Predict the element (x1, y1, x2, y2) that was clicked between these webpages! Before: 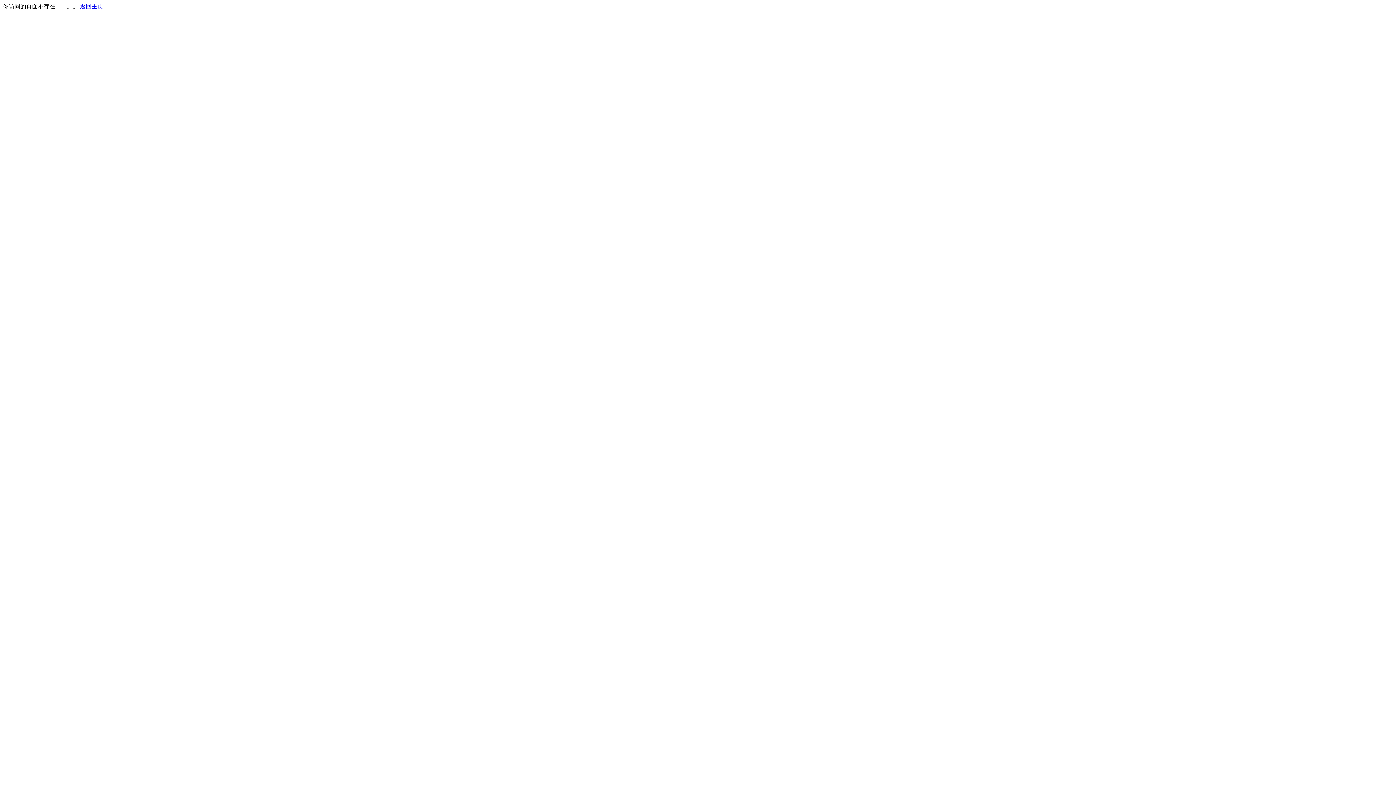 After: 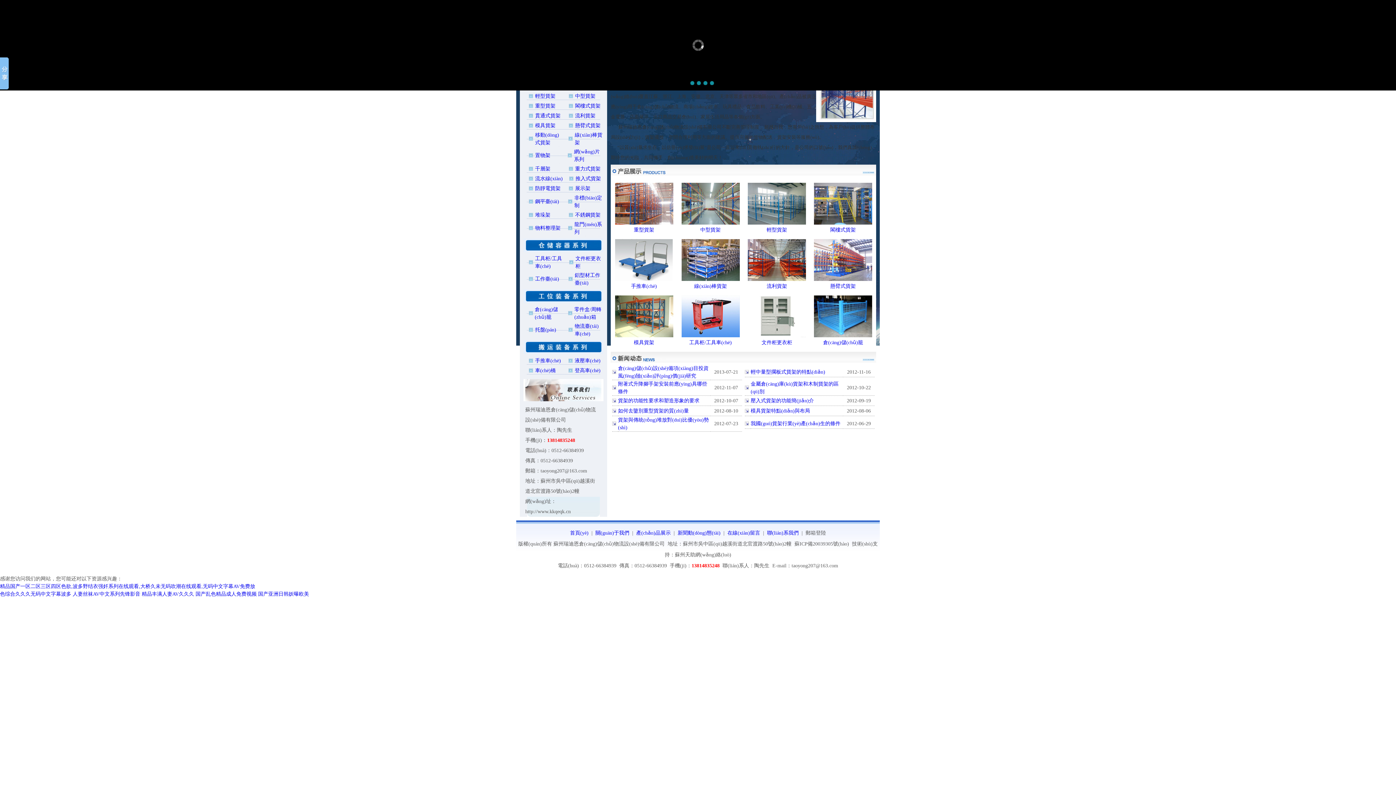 Action: label: 返回主页 bbox: (80, 3, 103, 9)